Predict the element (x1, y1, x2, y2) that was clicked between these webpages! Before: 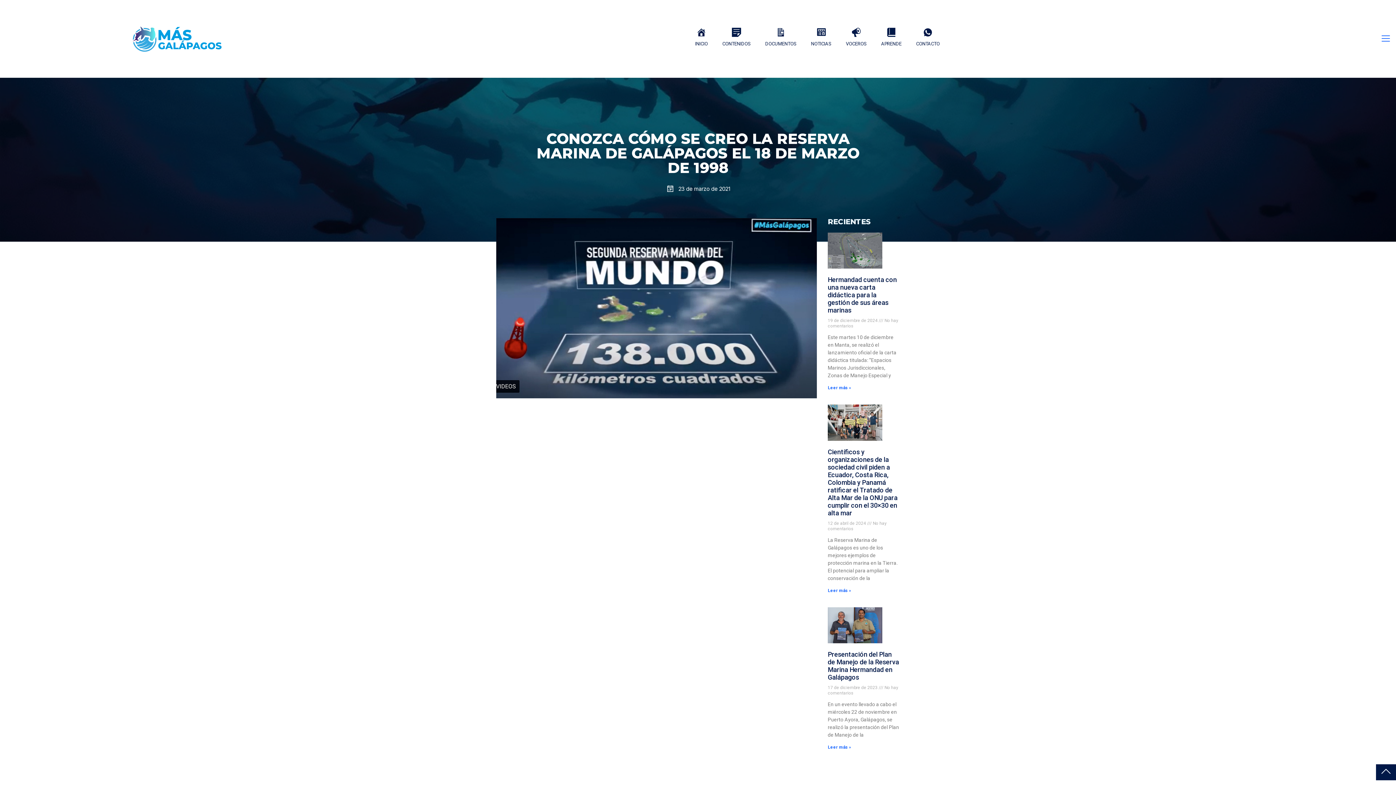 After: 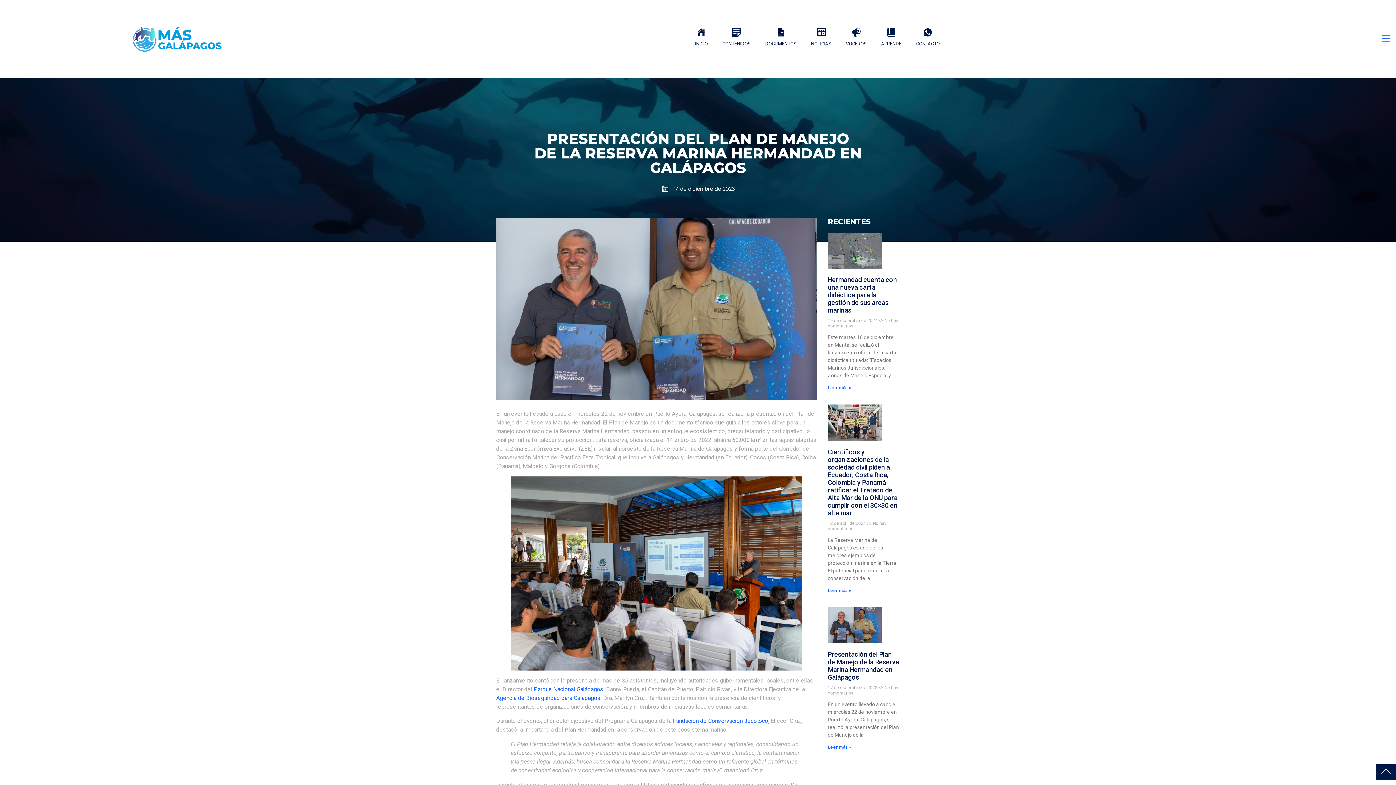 Action: label: Leer más » bbox: (828, 745, 851, 750)